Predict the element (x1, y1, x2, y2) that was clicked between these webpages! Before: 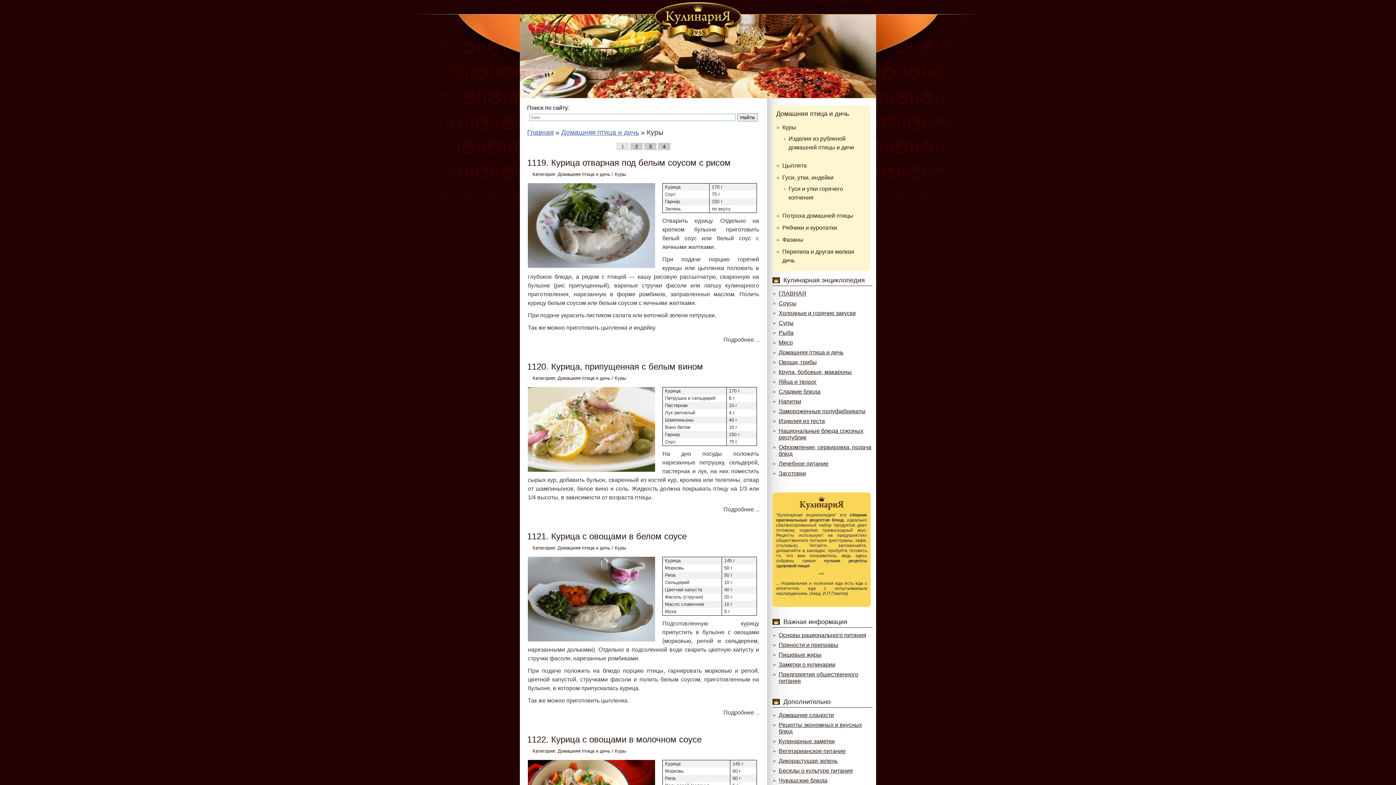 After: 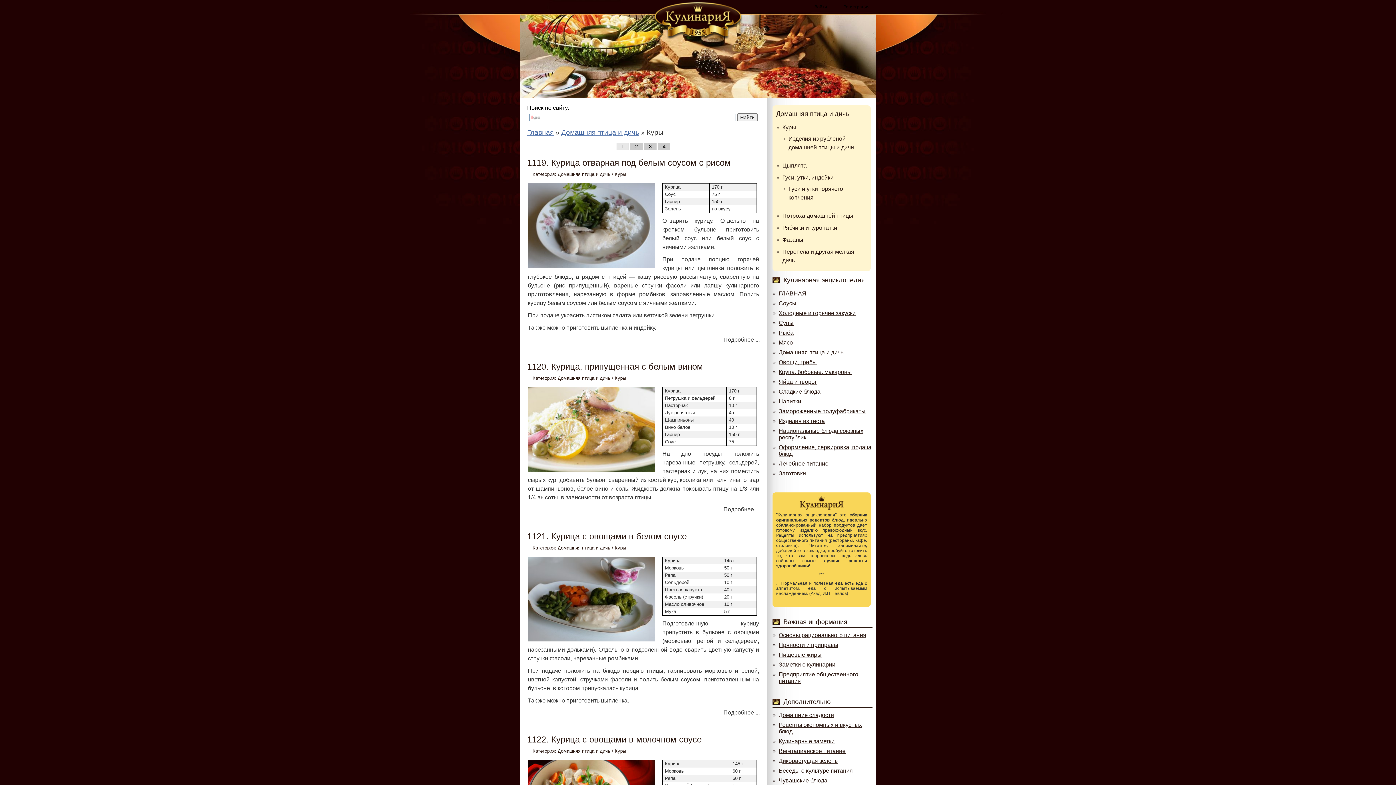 Action: bbox: (614, 748, 626, 754) label: Куры